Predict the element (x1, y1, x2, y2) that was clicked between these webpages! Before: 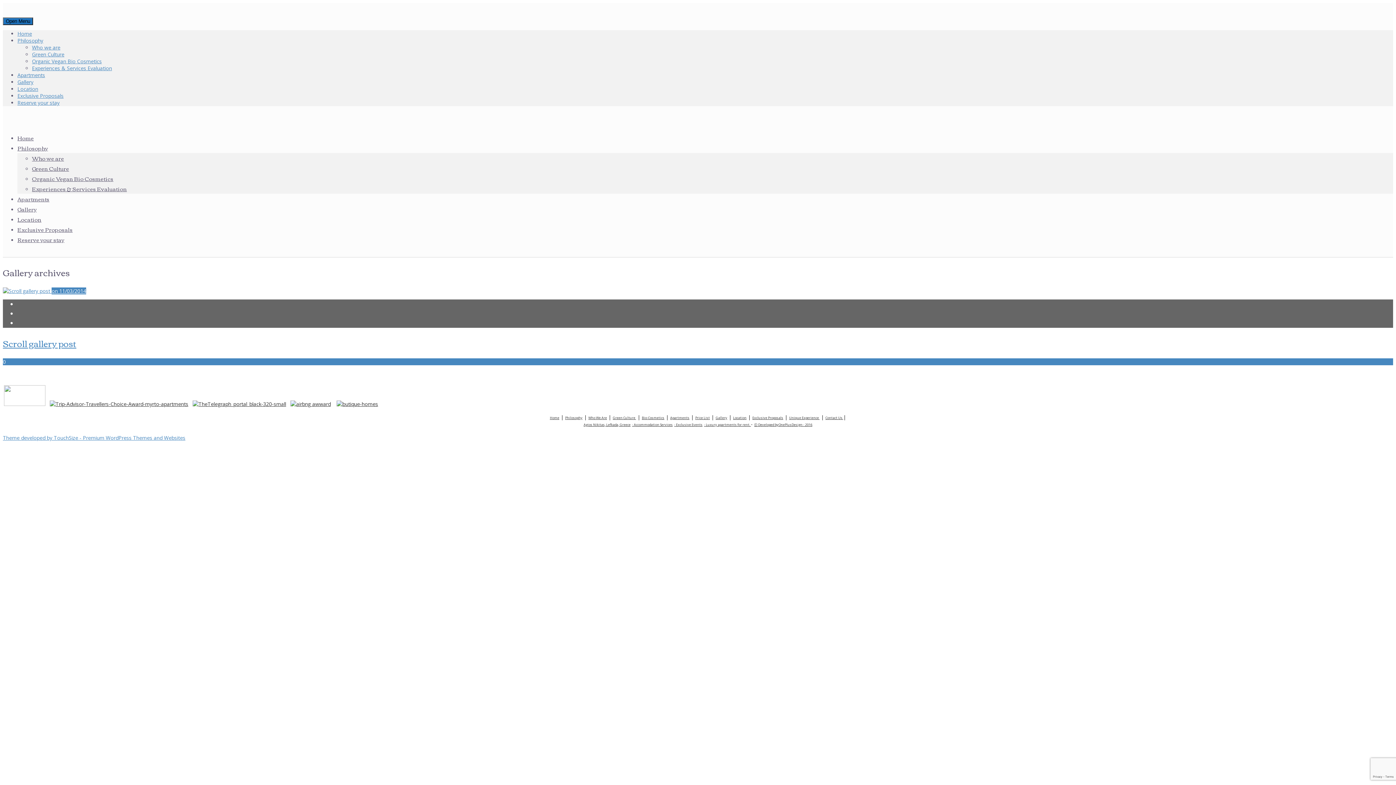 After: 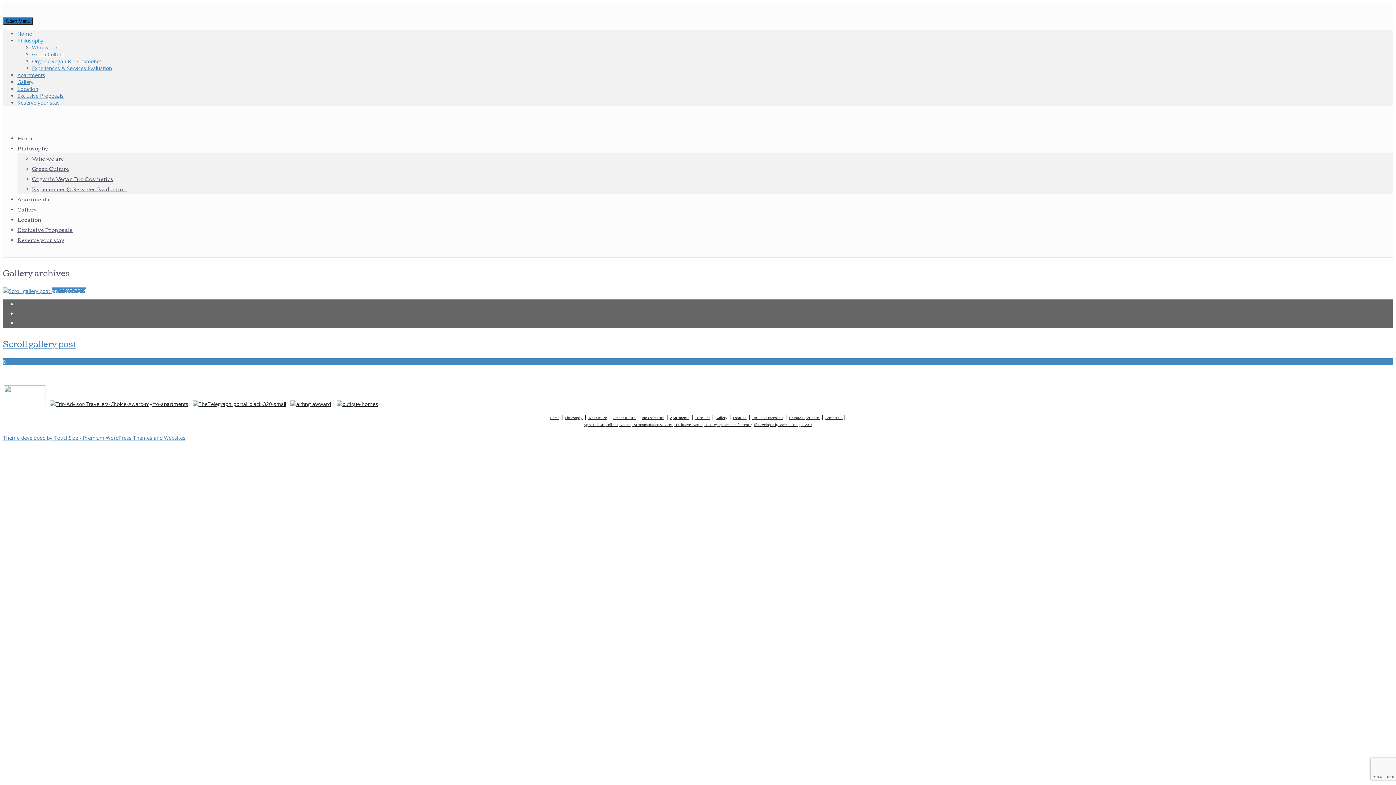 Action: label: Philosophy bbox: (17, 37, 43, 44)